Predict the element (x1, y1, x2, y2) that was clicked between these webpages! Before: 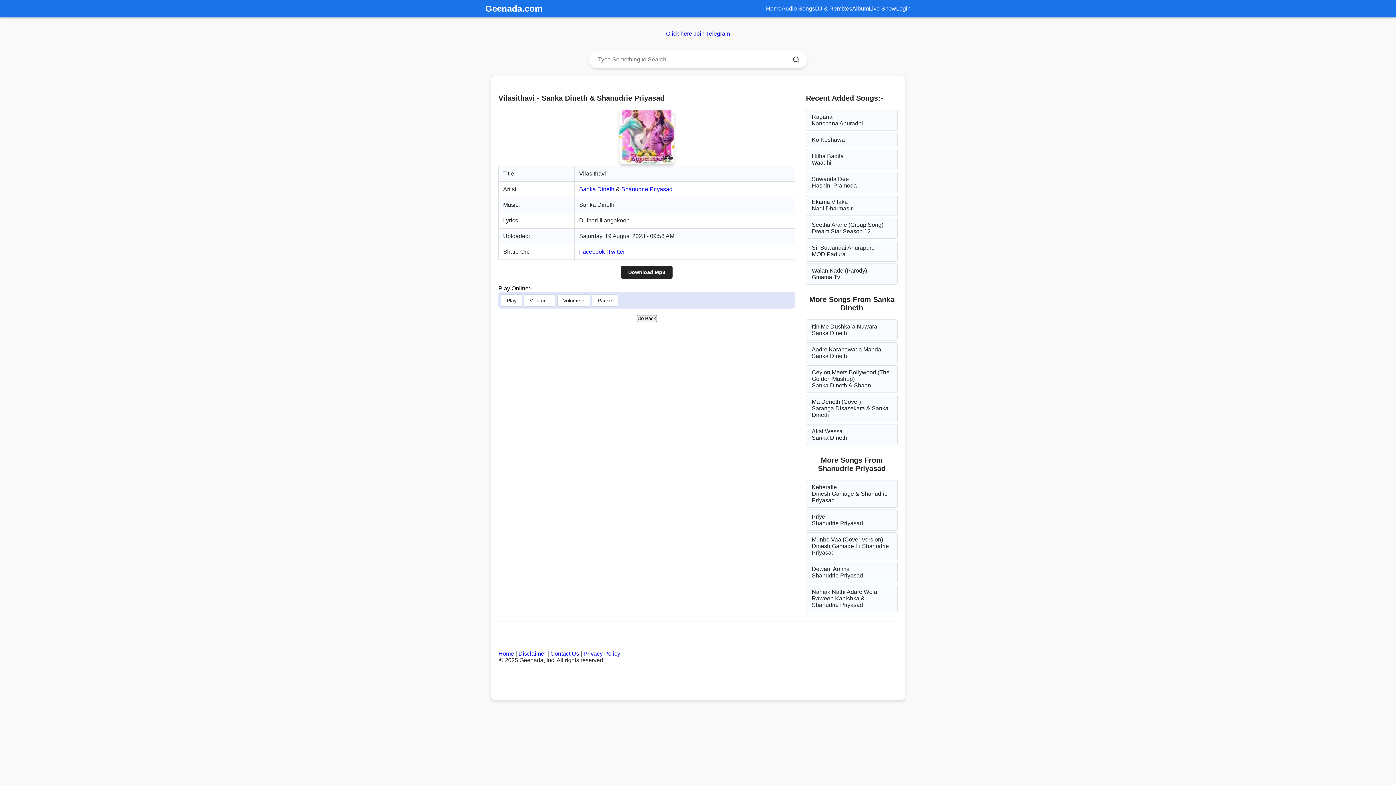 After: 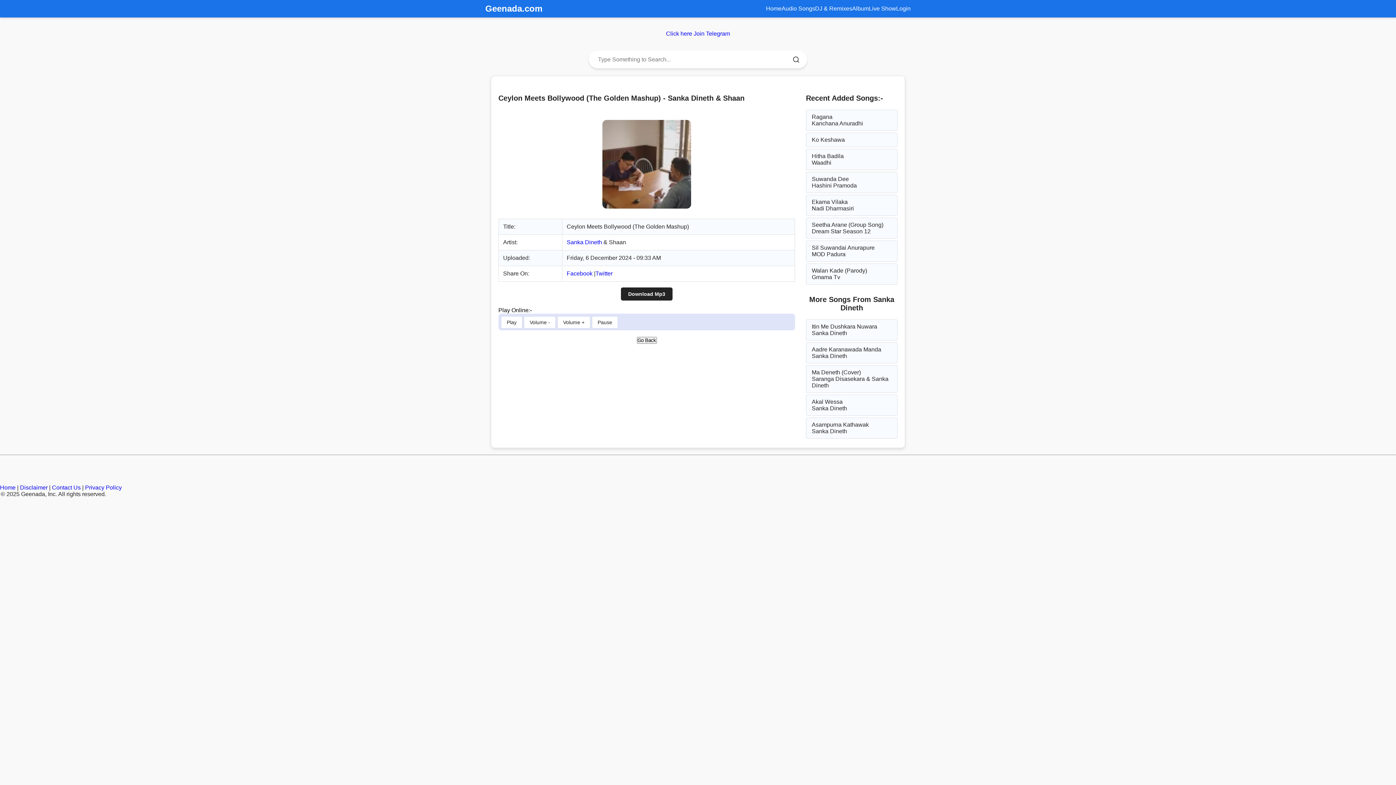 Action: label: Ceylon Meets Bollywood (The Golden Mashup)

Sanka Dineth & Shaan bbox: (806, 365, 897, 393)